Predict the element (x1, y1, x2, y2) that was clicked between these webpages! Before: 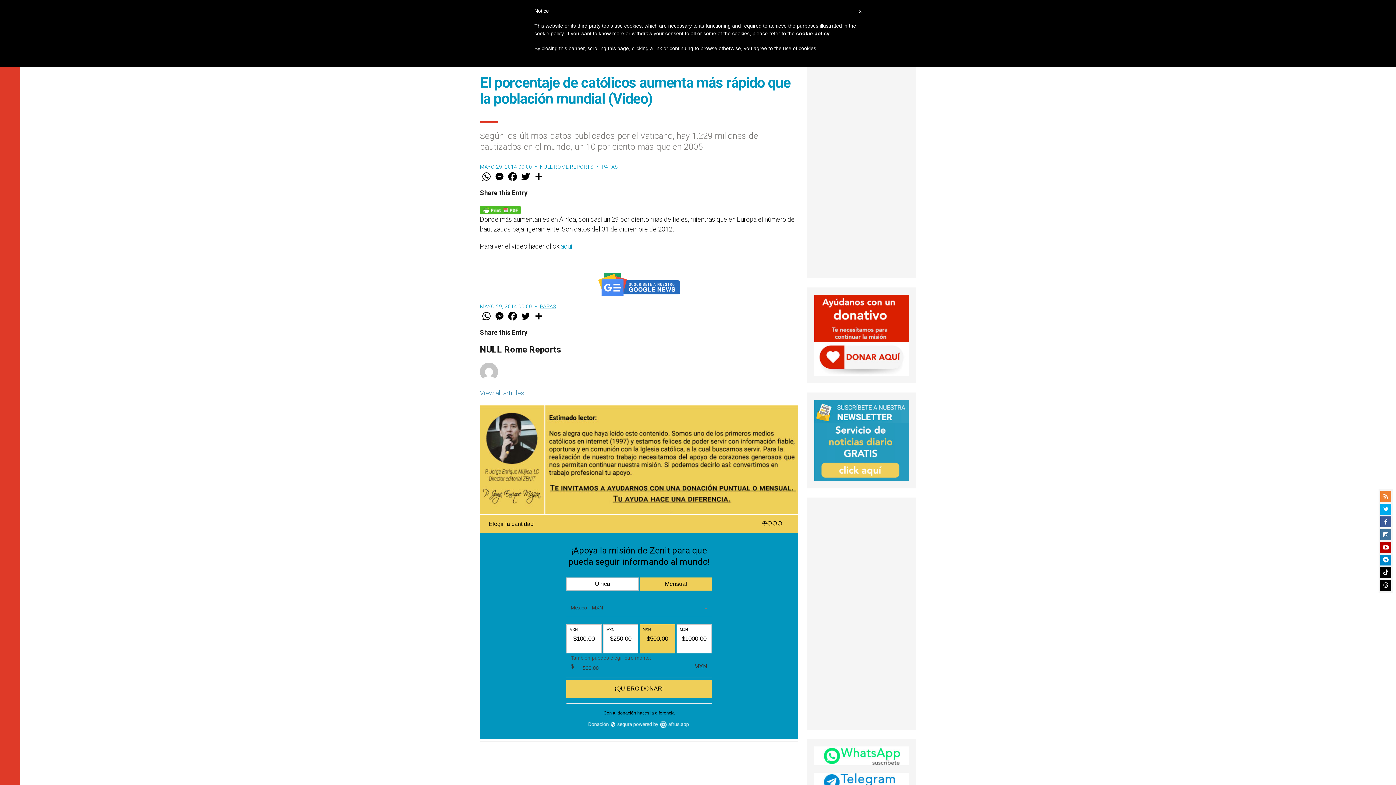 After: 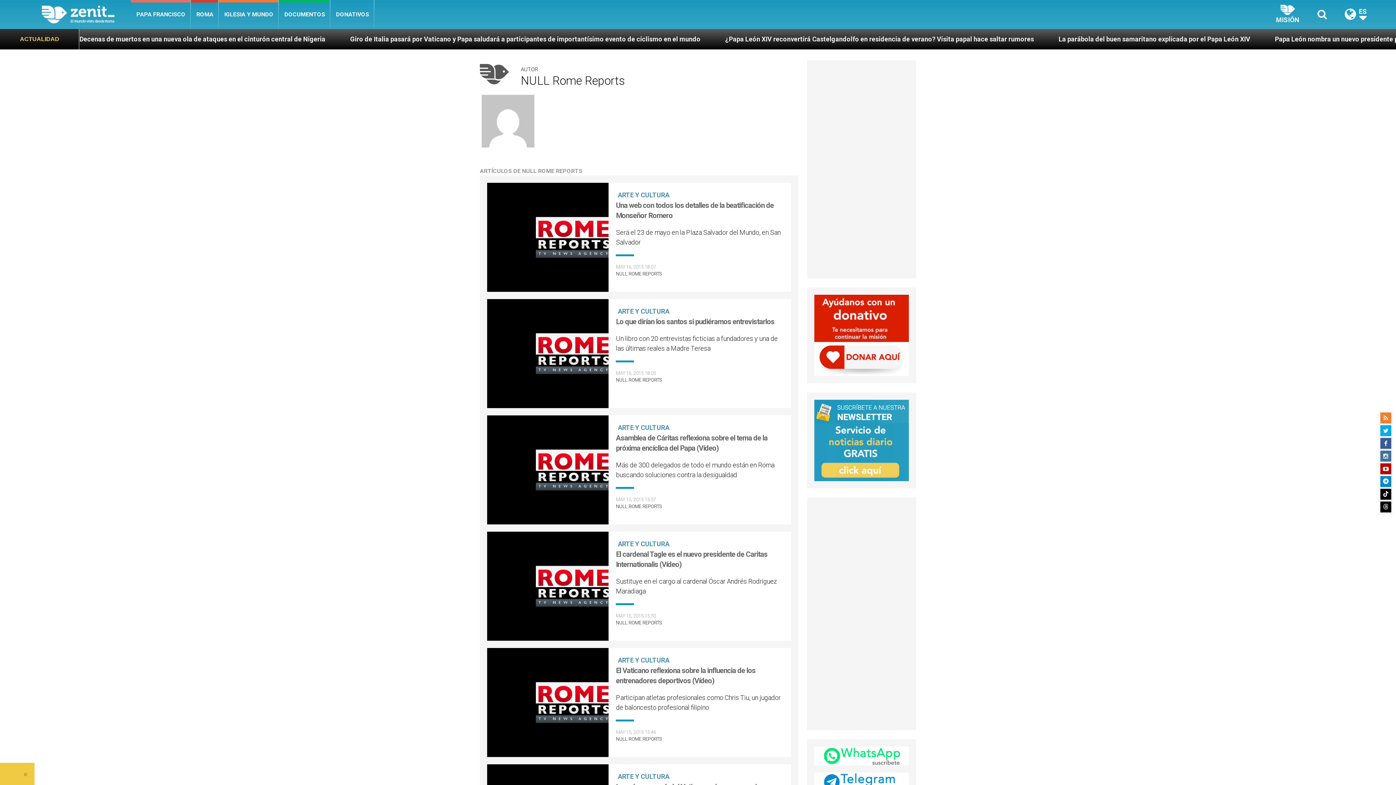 Action: label: NULL ROME REPORTS bbox: (540, 164, 594, 170)